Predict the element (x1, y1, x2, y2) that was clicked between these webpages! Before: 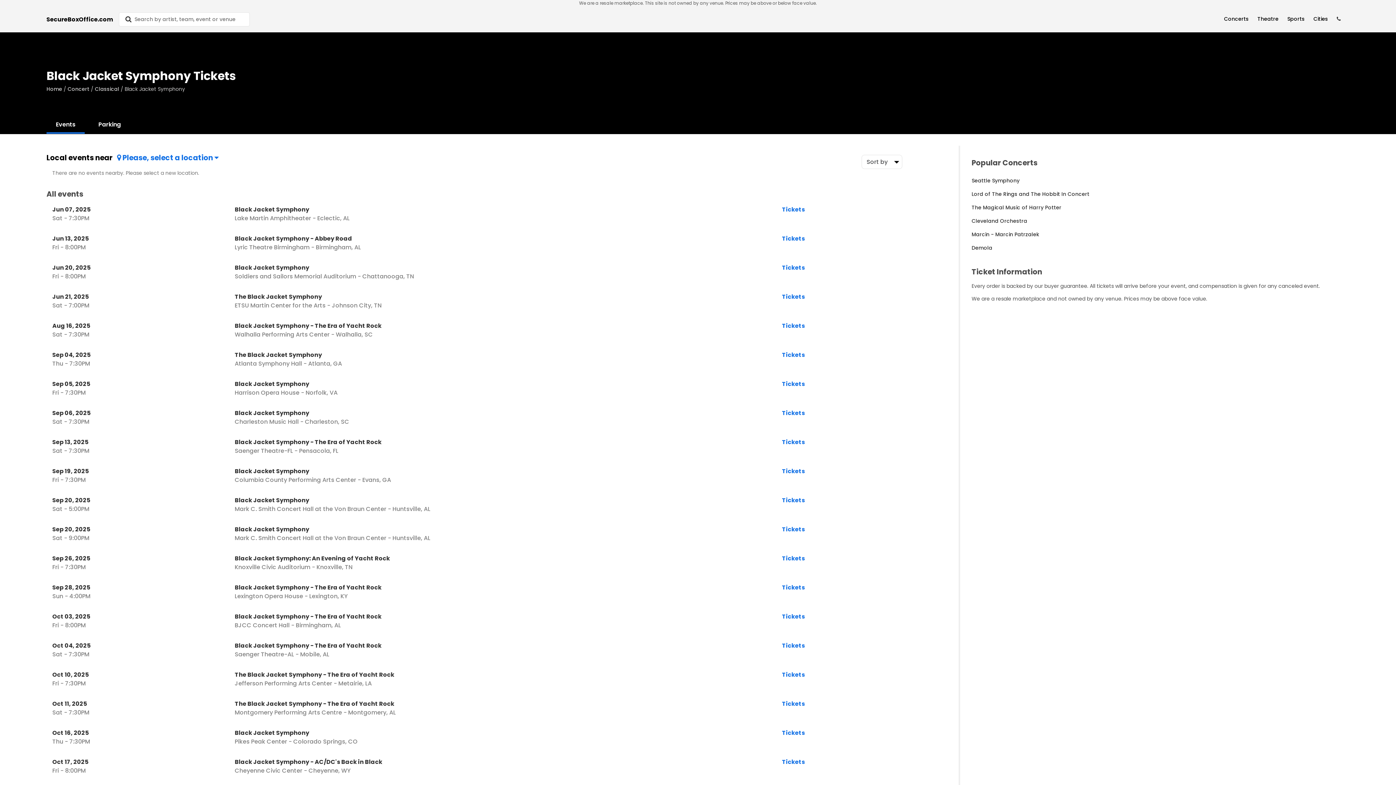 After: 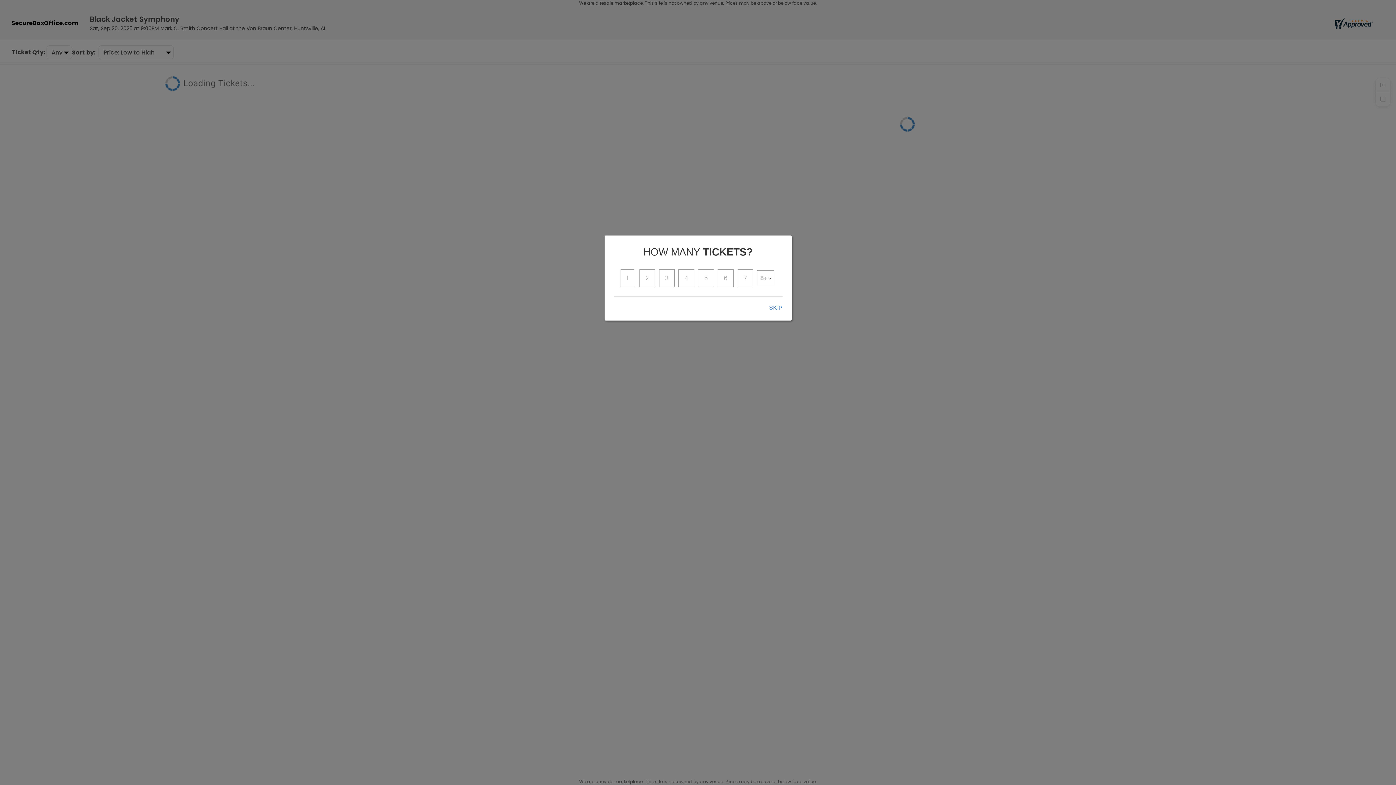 Action: bbox: (46, 519, 958, 548) label: Sep 20, 2025
Sat - 9:00PM
Black Jacket Symphony
Mark C. Smith Concert Hall at the Von Braun Center - Huntsville, AL
Tickets